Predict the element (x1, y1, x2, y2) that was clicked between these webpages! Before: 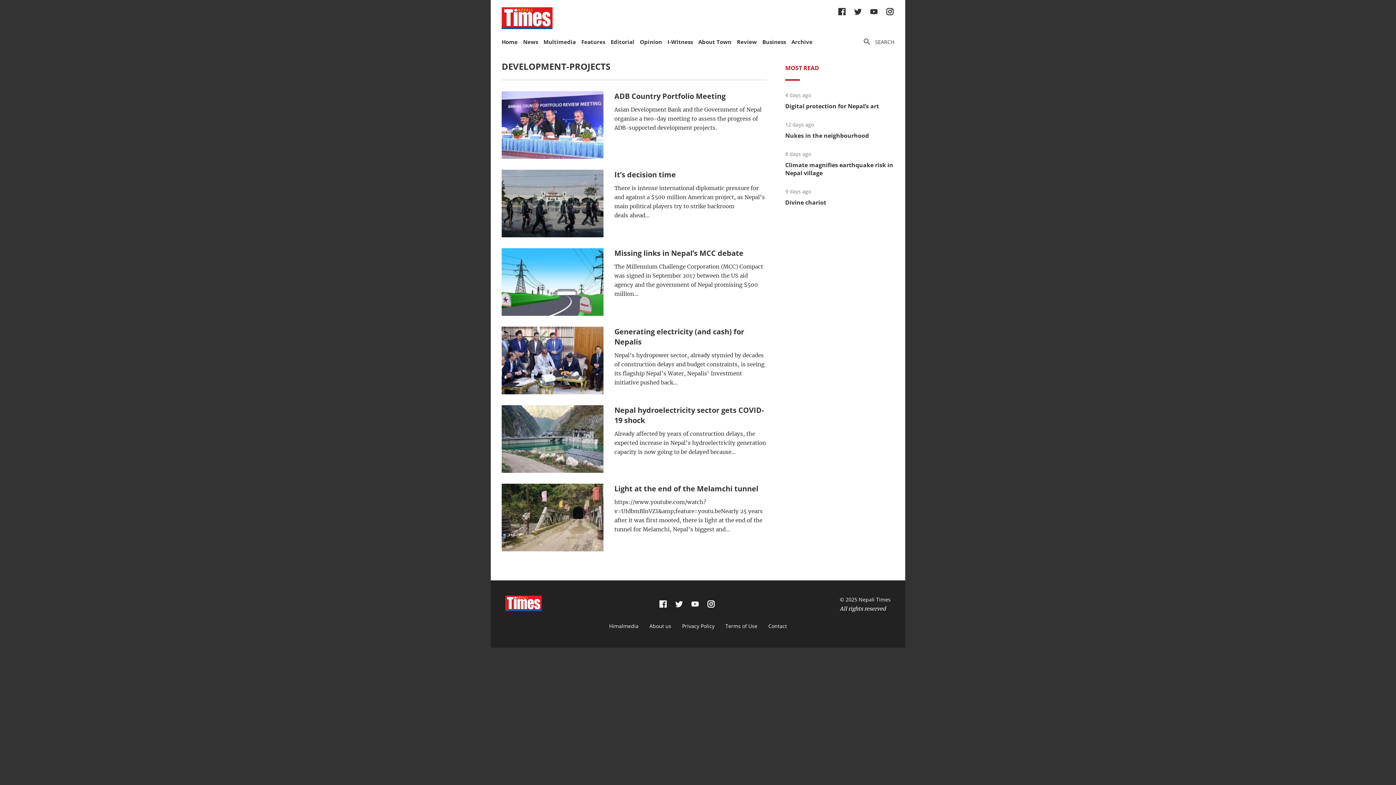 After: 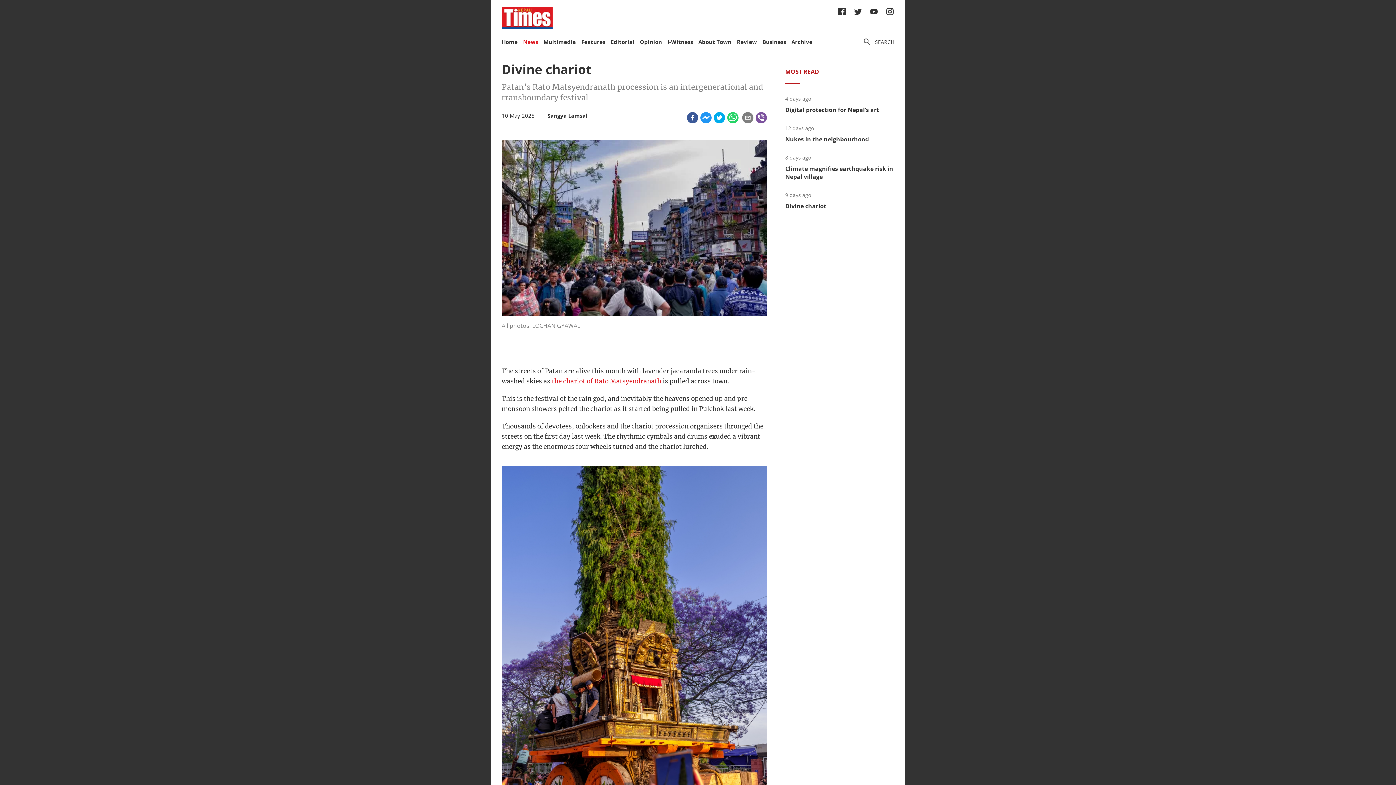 Action: bbox: (785, 198, 826, 206) label: Divine chariot